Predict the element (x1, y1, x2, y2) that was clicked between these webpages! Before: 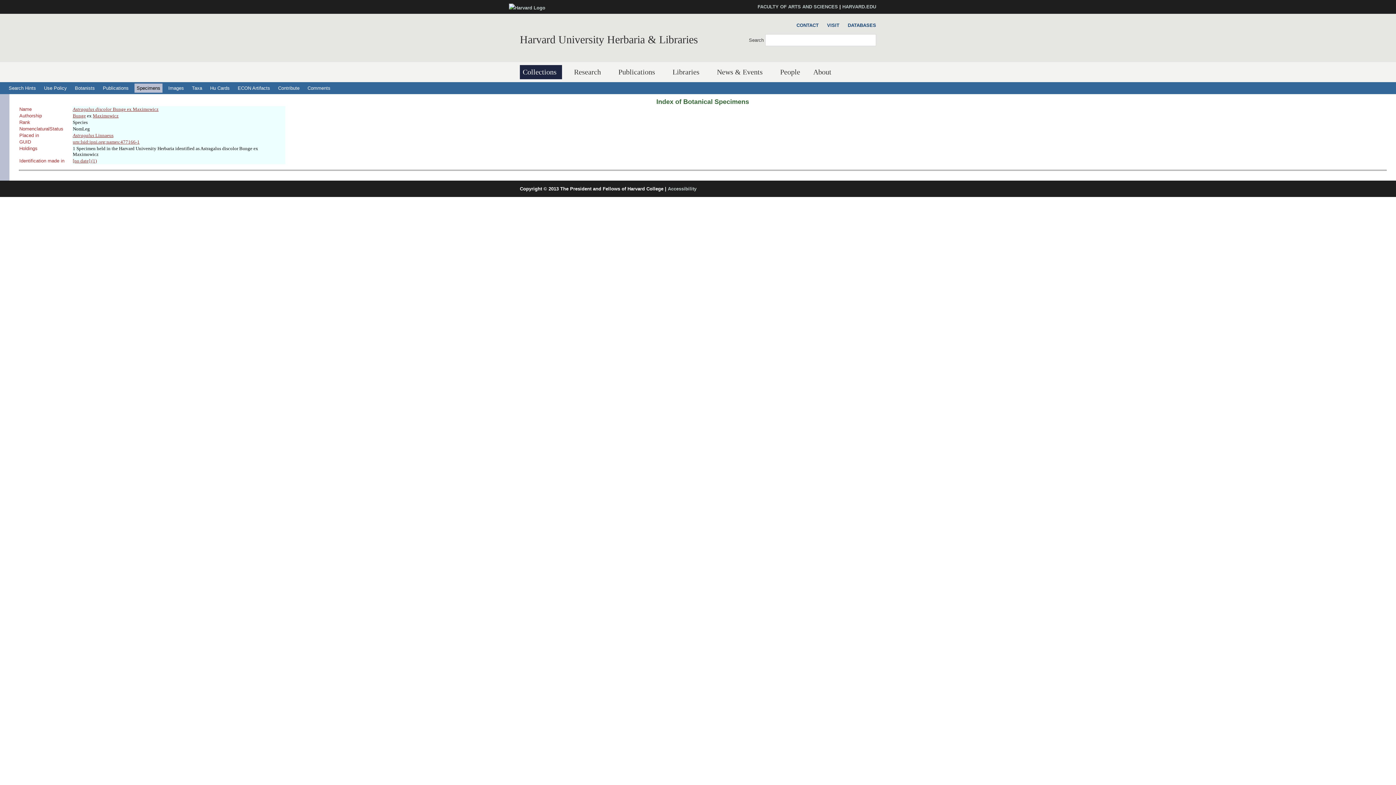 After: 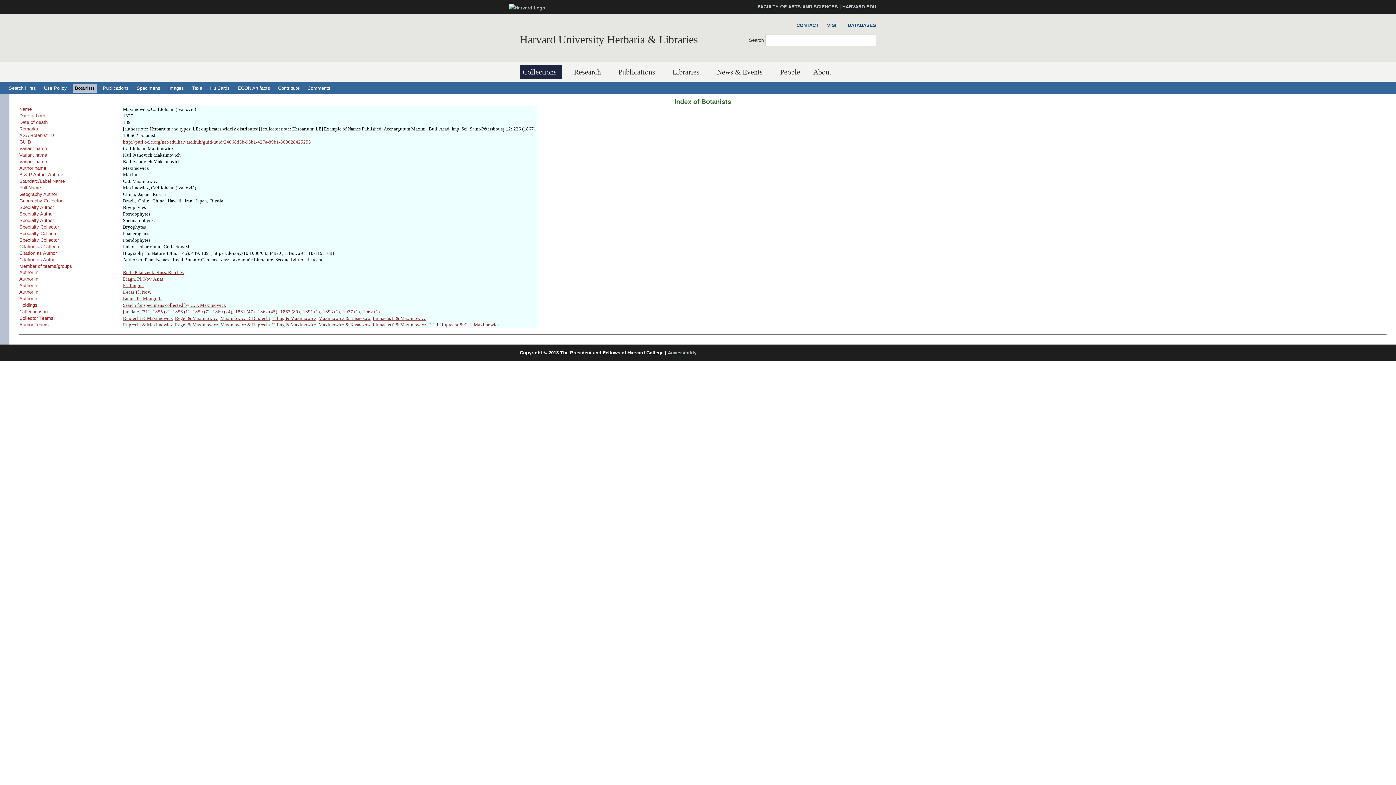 Action: bbox: (92, 113, 118, 118) label: Maximowicz